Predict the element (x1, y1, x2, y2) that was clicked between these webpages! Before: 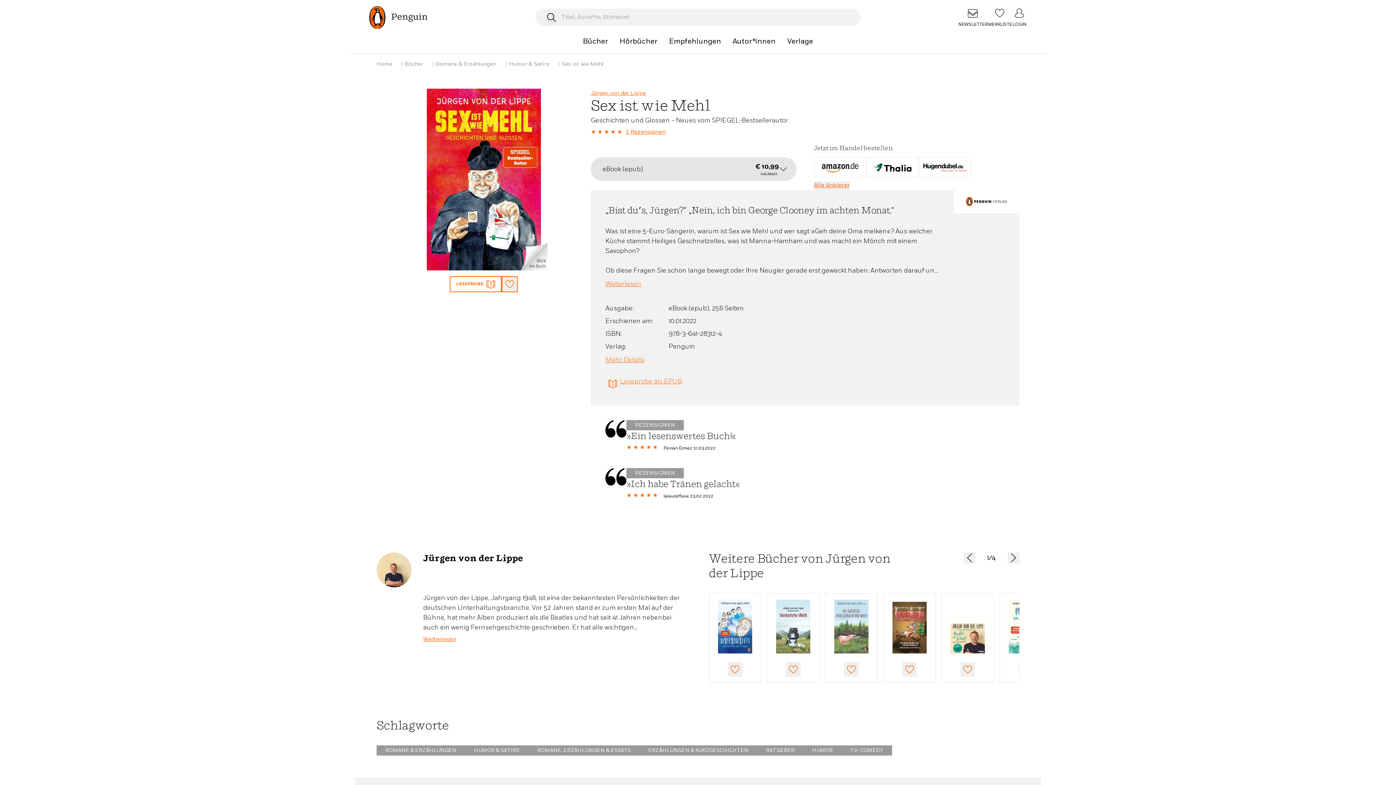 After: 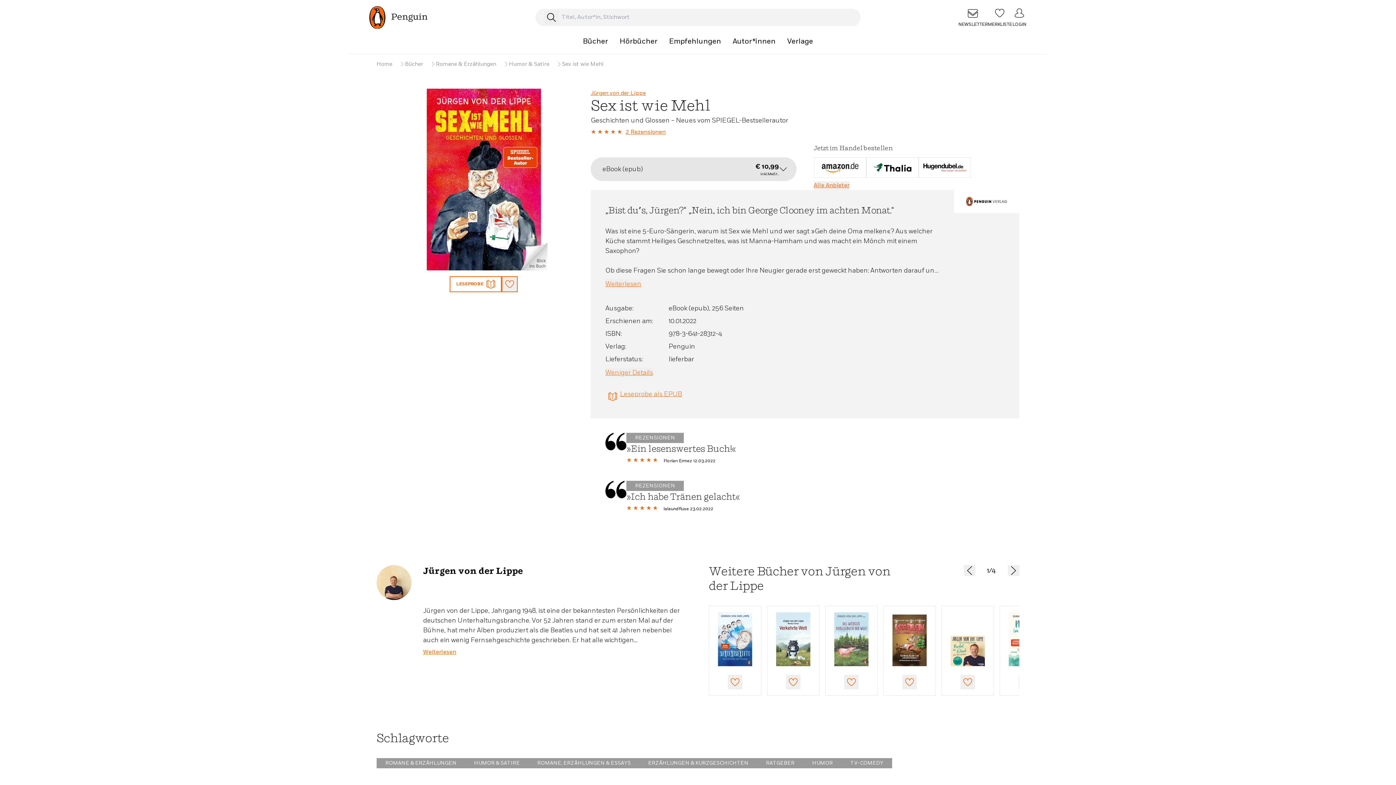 Action: bbox: (605, 355, 644, 365) label: Mehr Details